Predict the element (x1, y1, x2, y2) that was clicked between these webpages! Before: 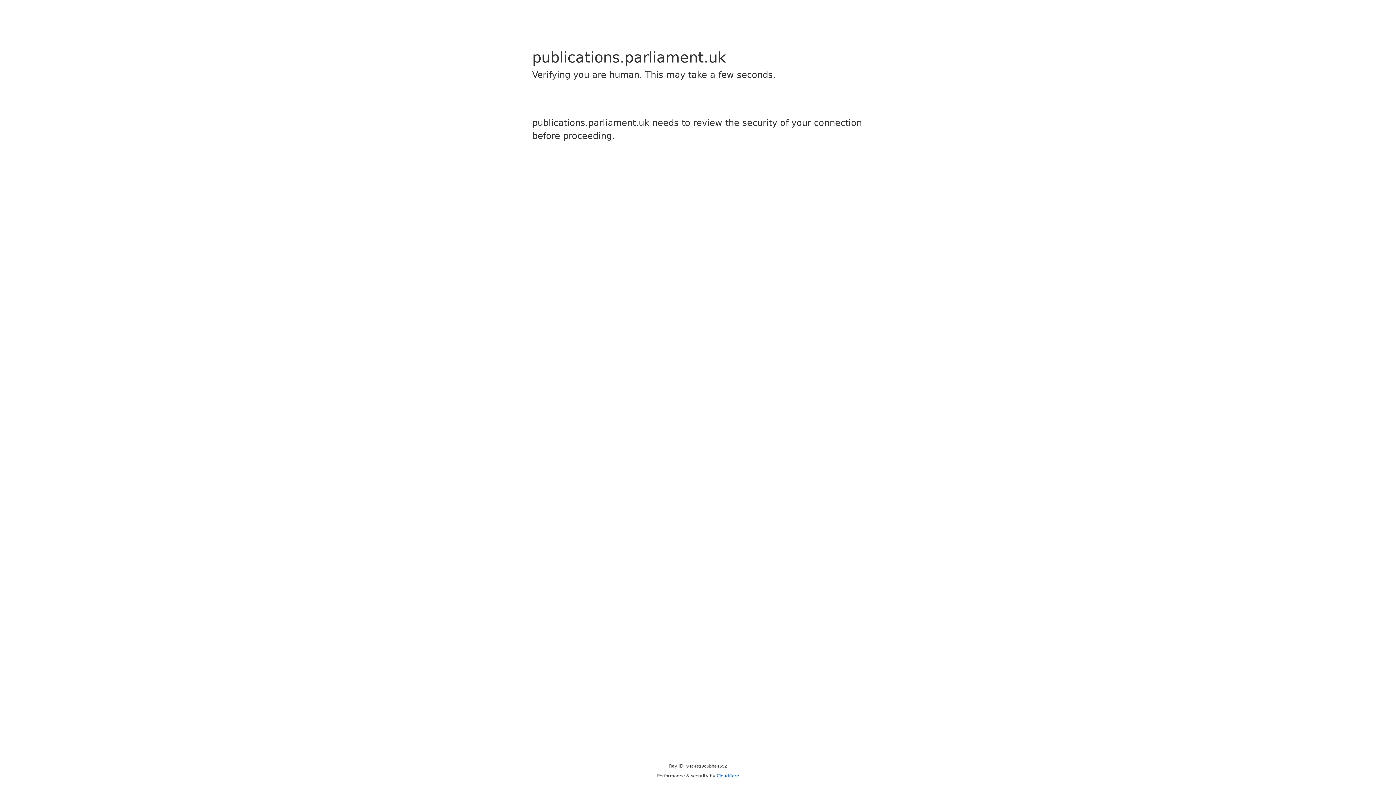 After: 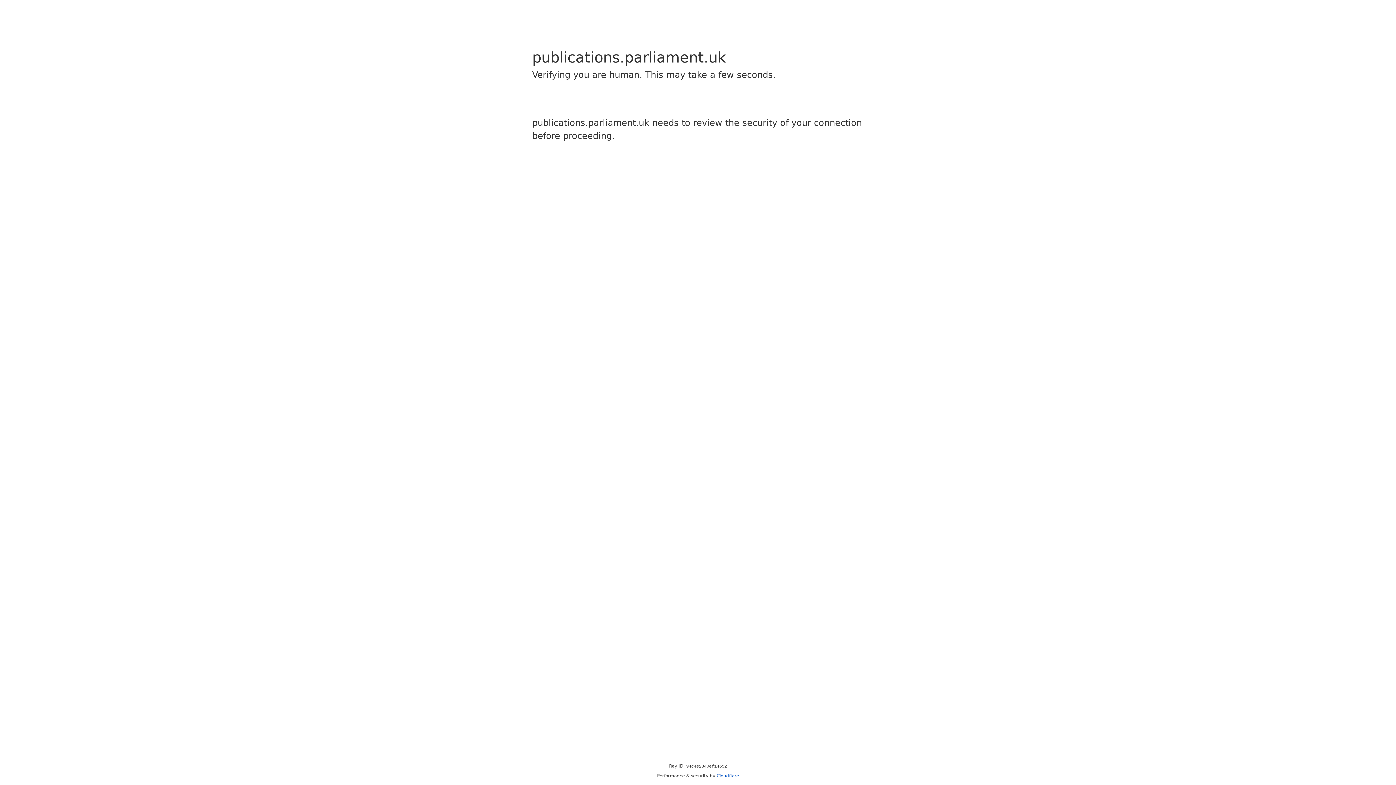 Action: label: Cloudflare bbox: (716, 773, 739, 778)